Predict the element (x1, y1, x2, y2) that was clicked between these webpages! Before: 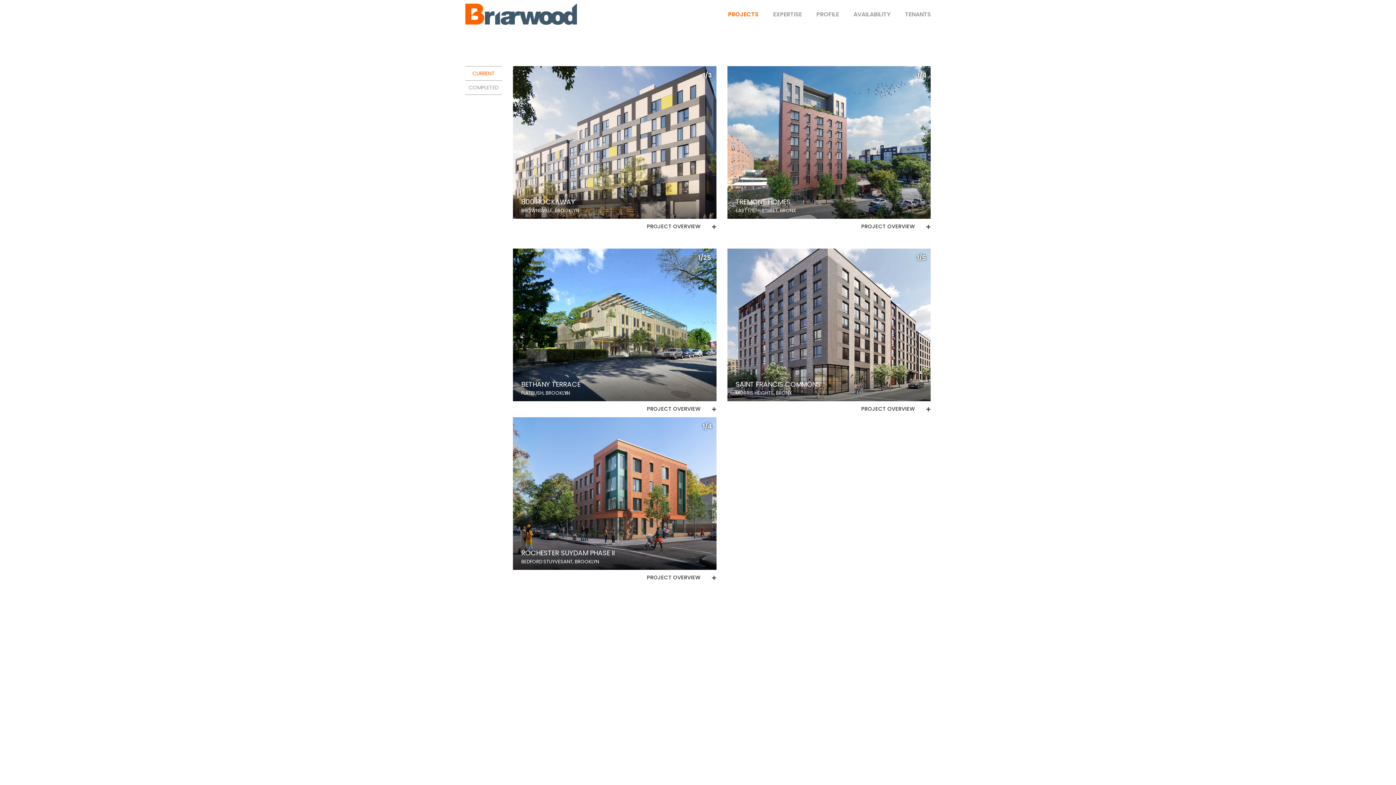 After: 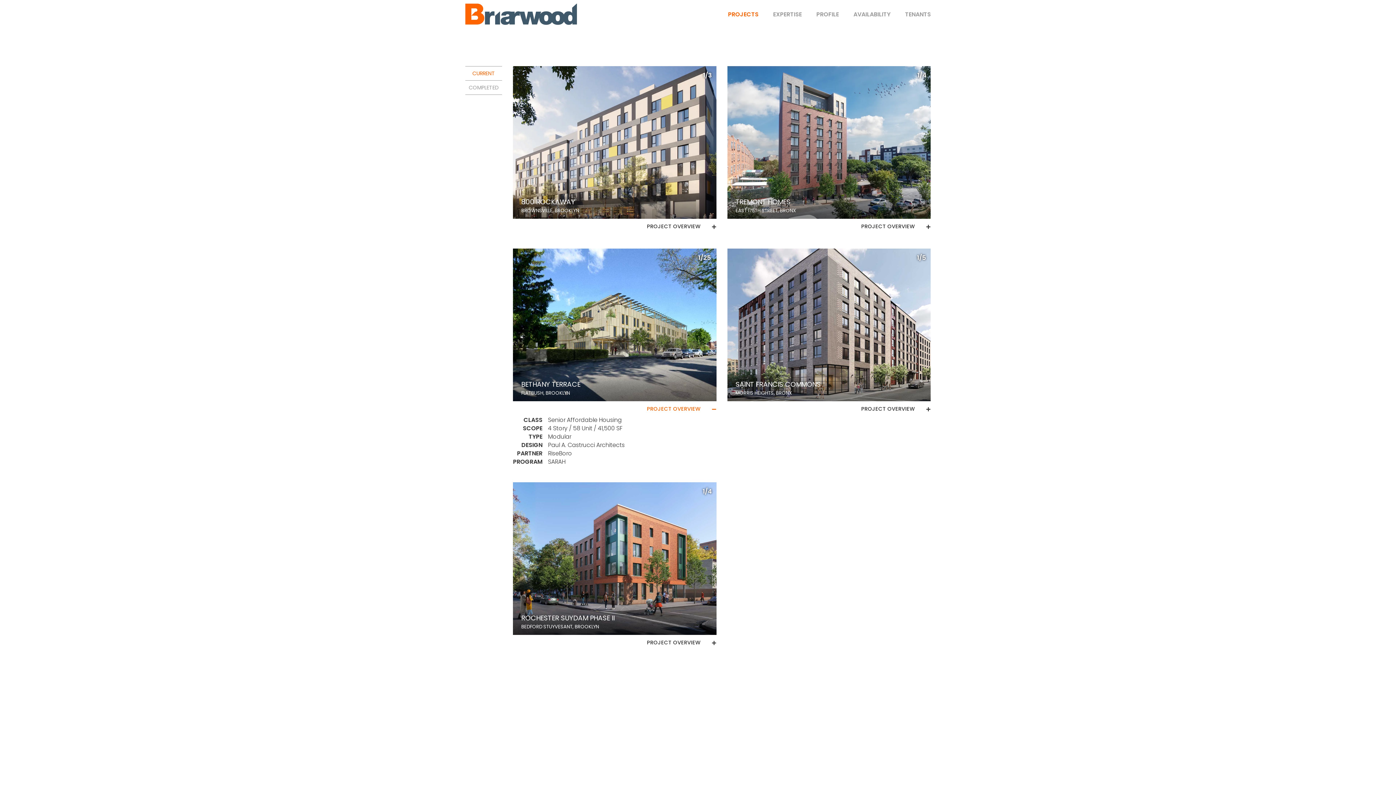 Action: label: PROJECT OVERVIEW bbox: (513, 401, 716, 416)